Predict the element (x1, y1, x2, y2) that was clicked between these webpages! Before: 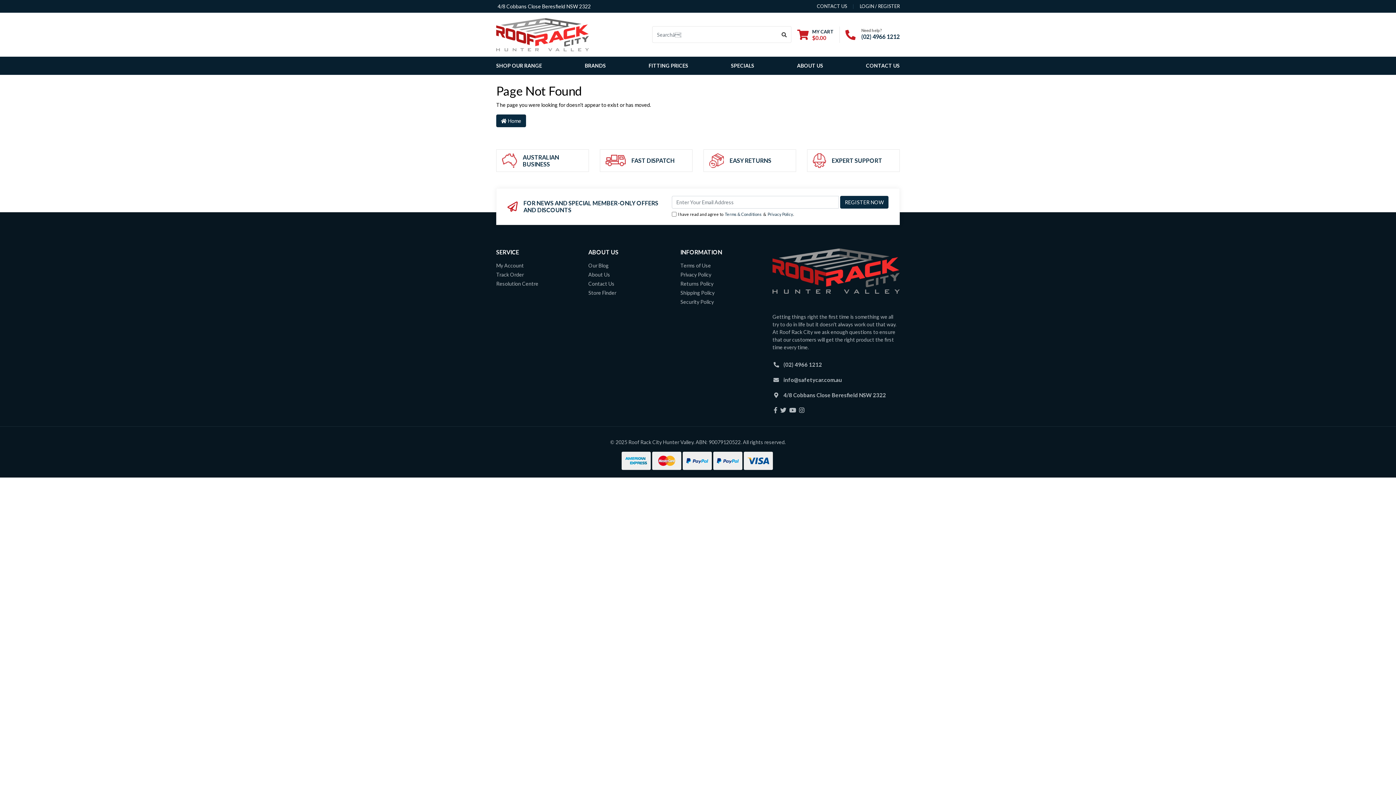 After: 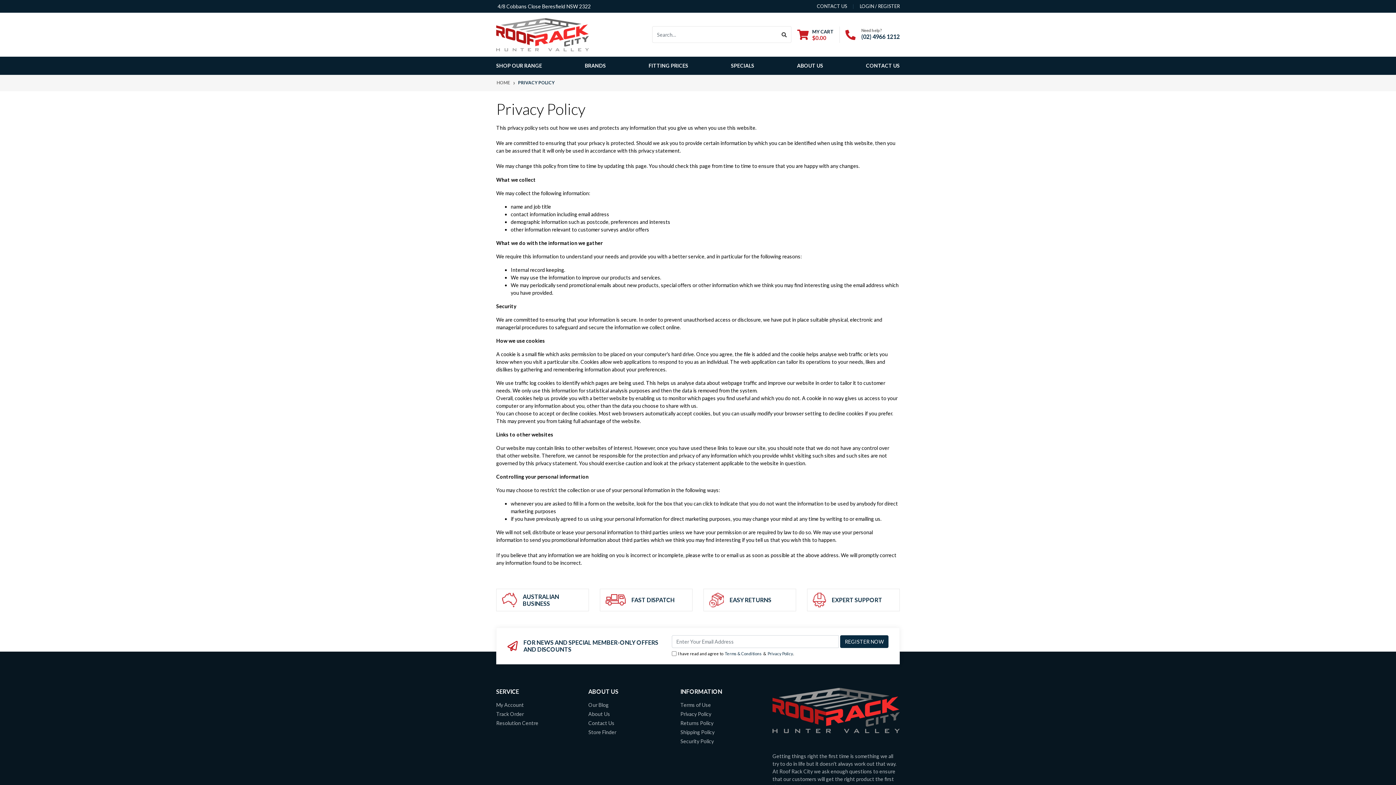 Action: label: Privacy Policy bbox: (680, 270, 761, 279)